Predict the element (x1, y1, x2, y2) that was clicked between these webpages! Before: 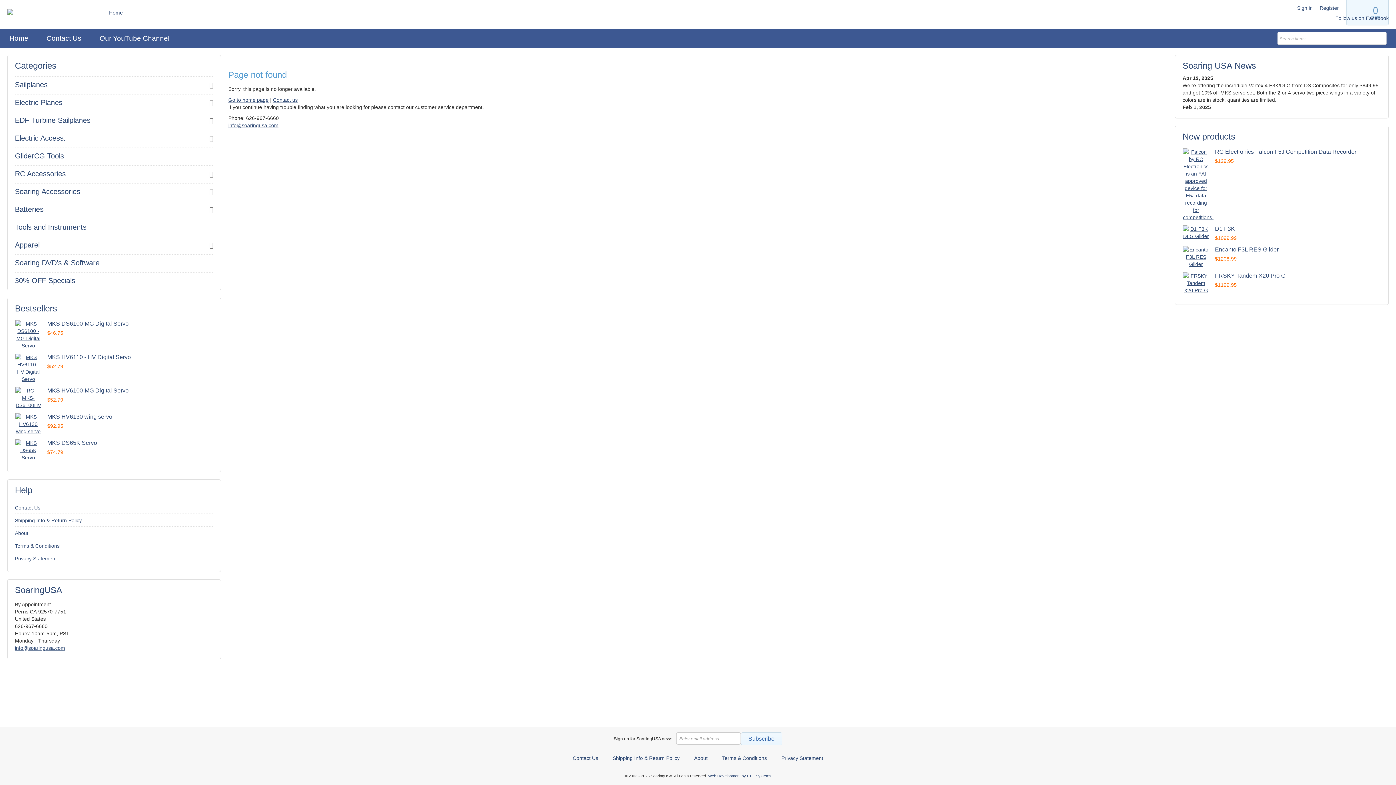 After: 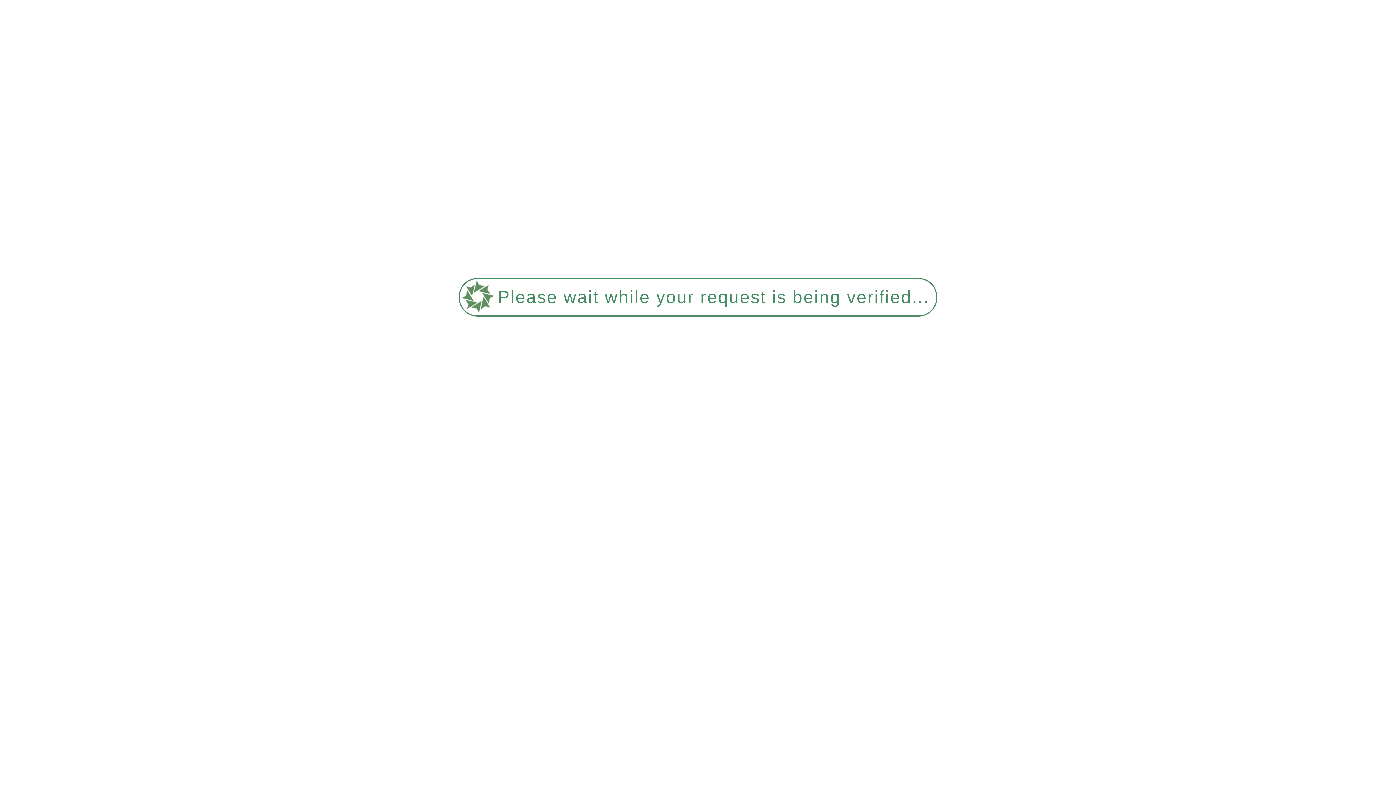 Action: bbox: (1378, 35, 1384, 41) label: Search